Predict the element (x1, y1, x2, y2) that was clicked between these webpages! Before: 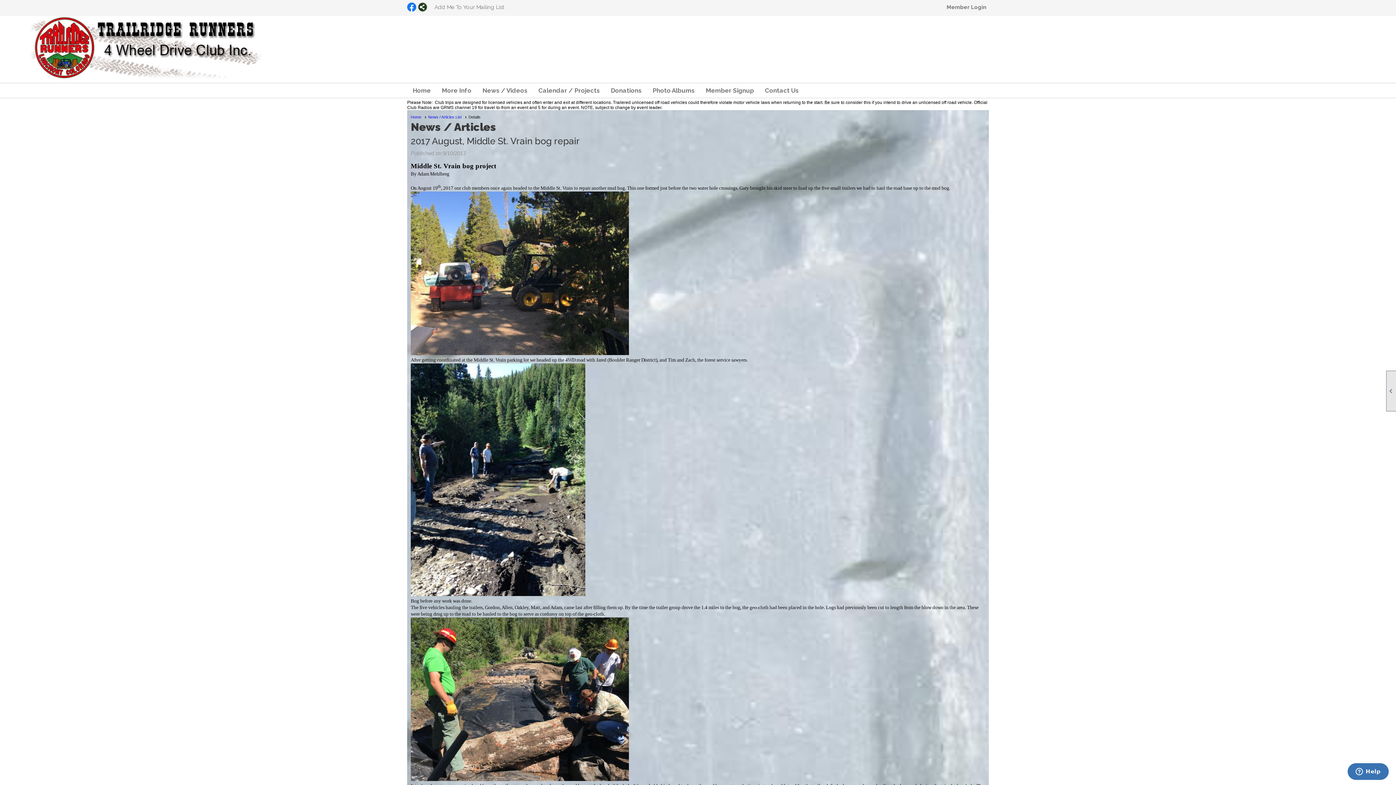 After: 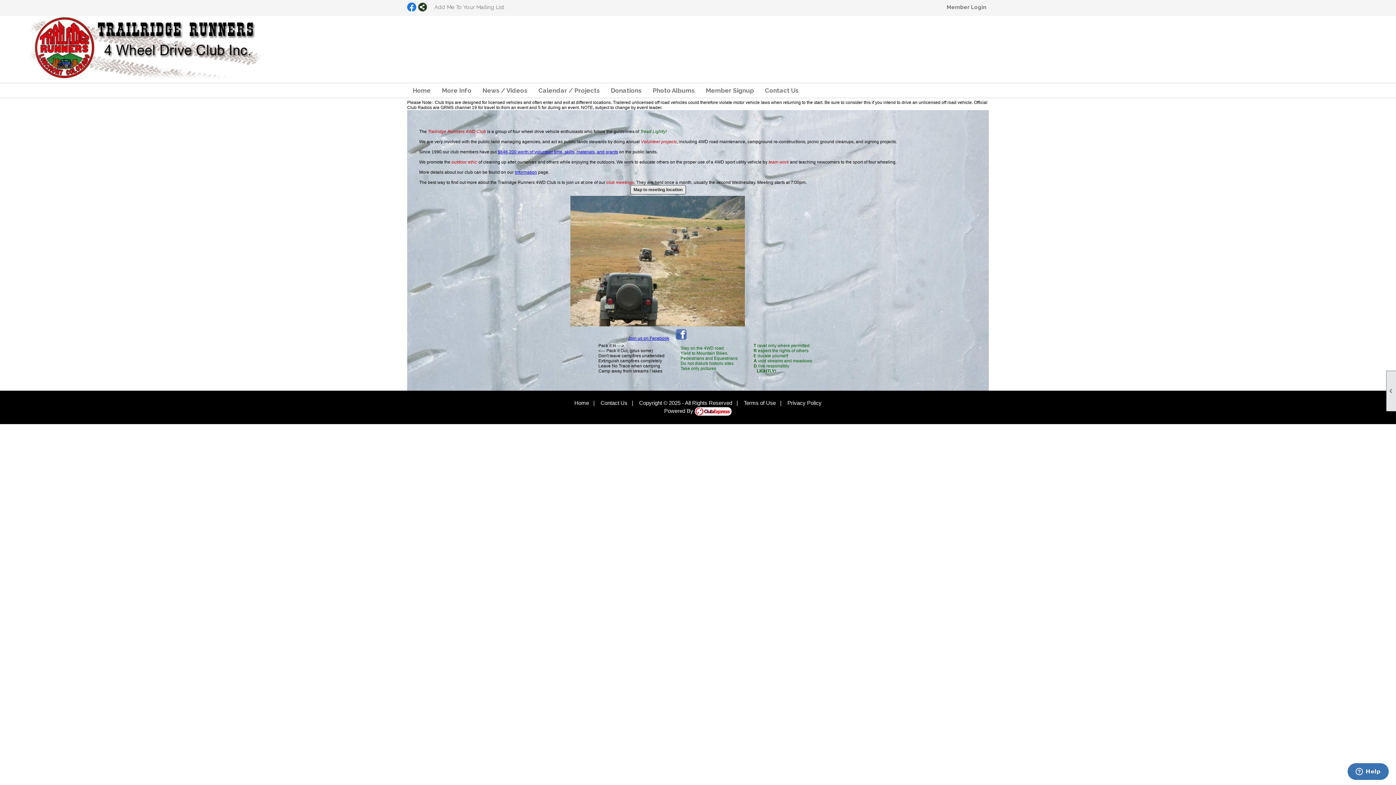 Action: label: Home bbox: (410, 114, 426, 119)